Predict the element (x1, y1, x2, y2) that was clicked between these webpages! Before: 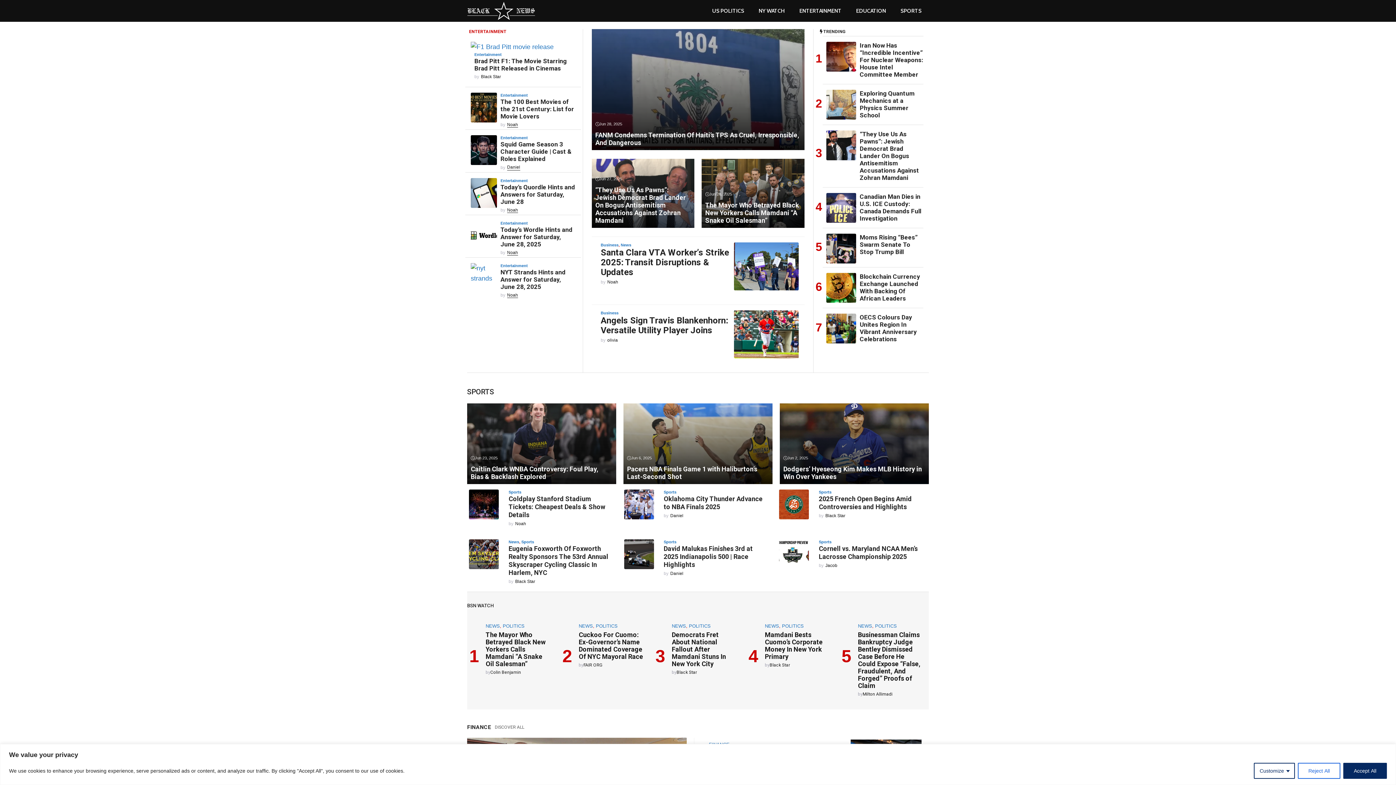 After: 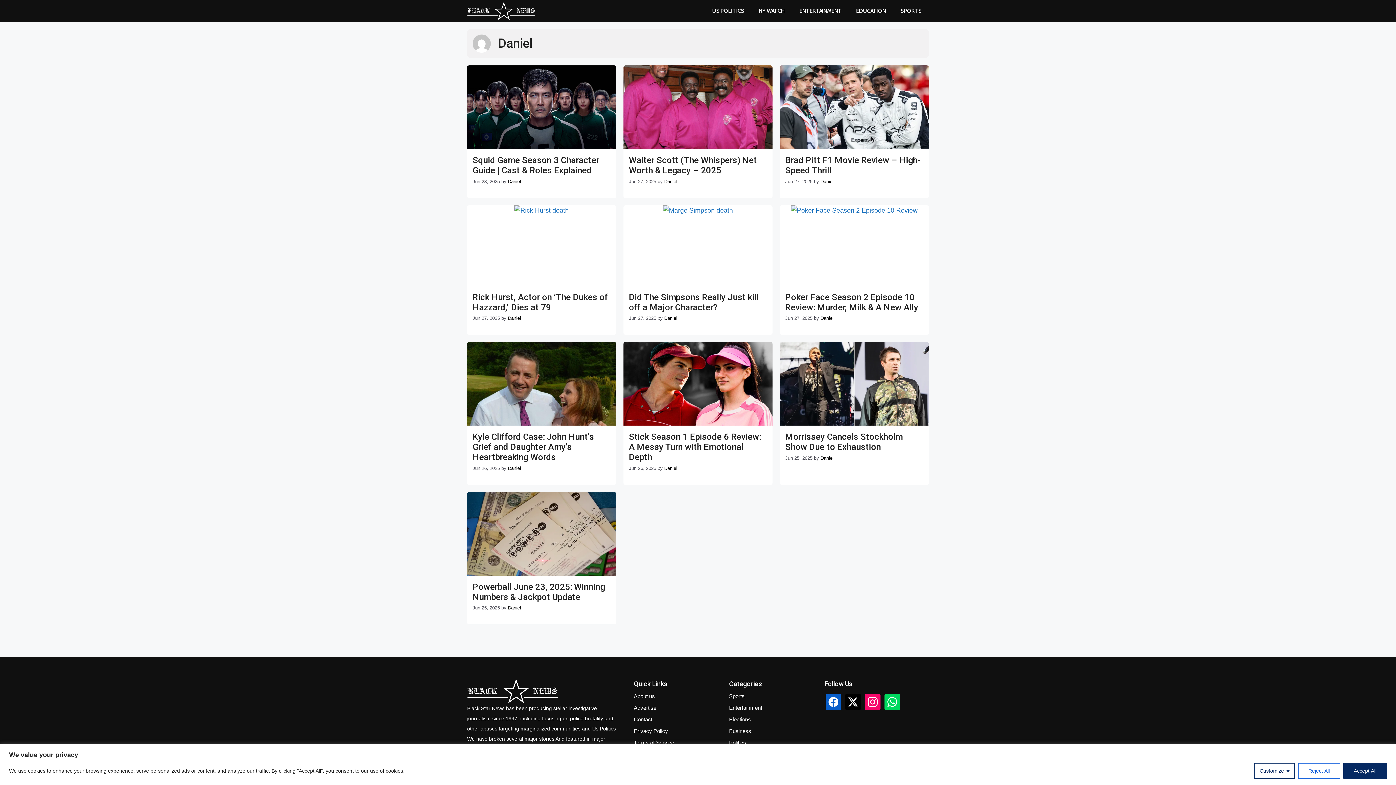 Action: bbox: (670, 571, 683, 576) label: Daniel